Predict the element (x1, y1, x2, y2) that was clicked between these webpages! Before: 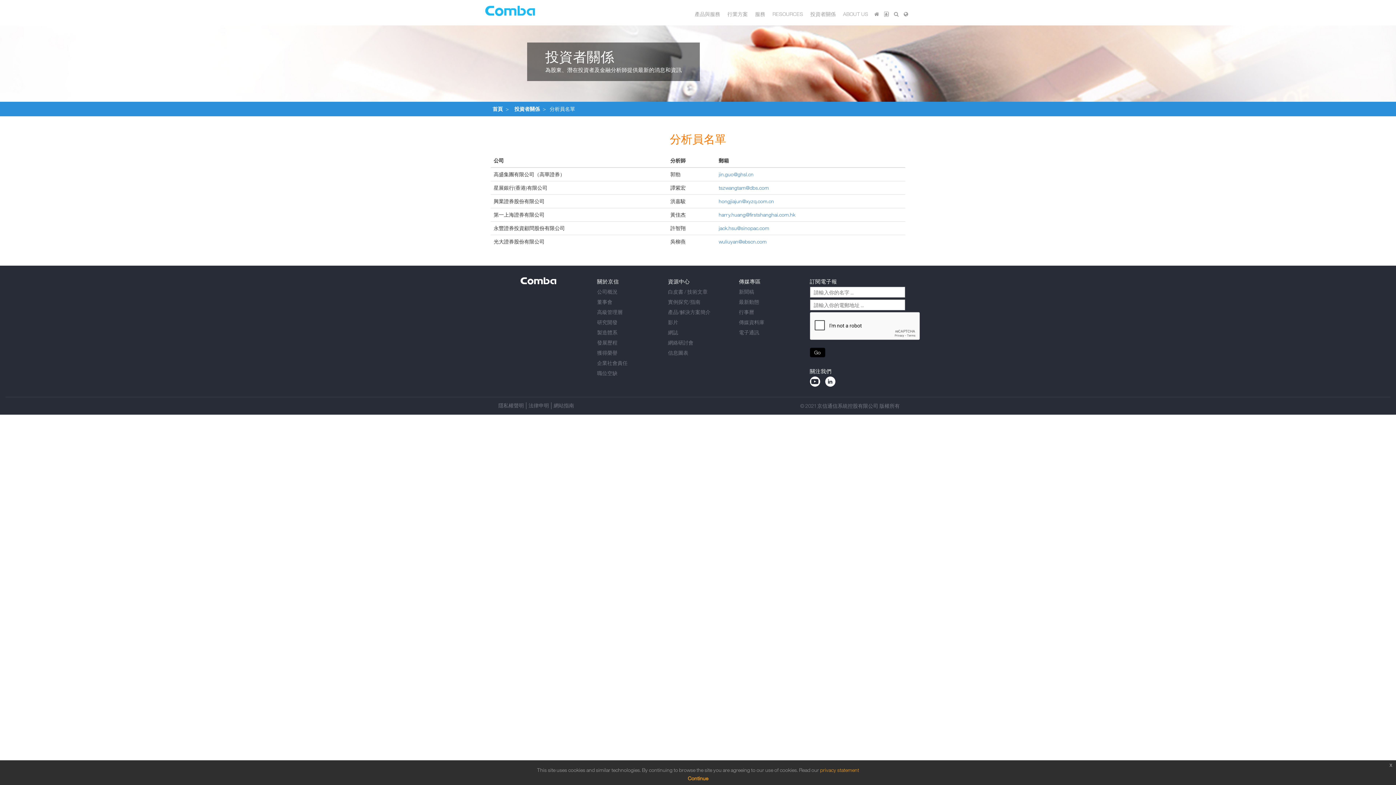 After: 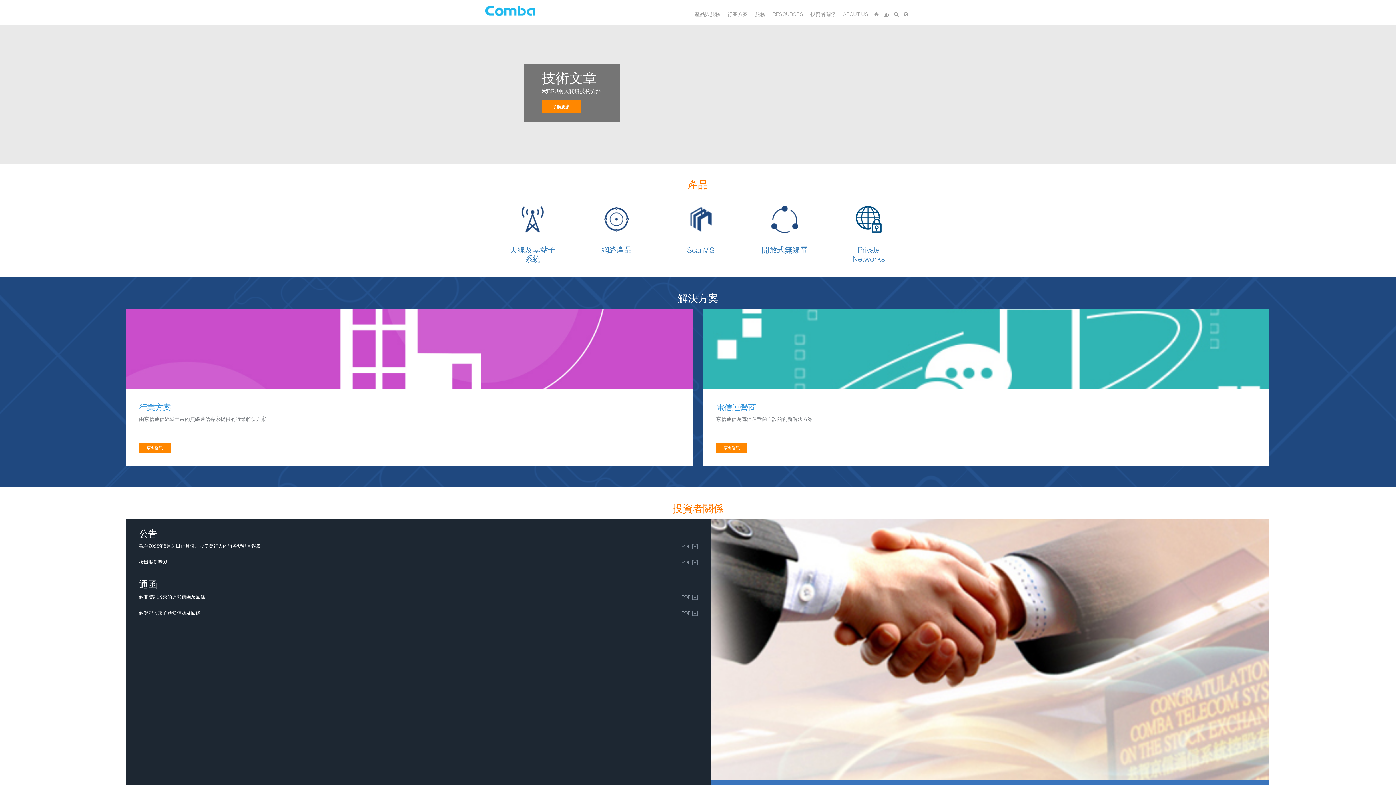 Action: bbox: (485, 0, 535, 21)